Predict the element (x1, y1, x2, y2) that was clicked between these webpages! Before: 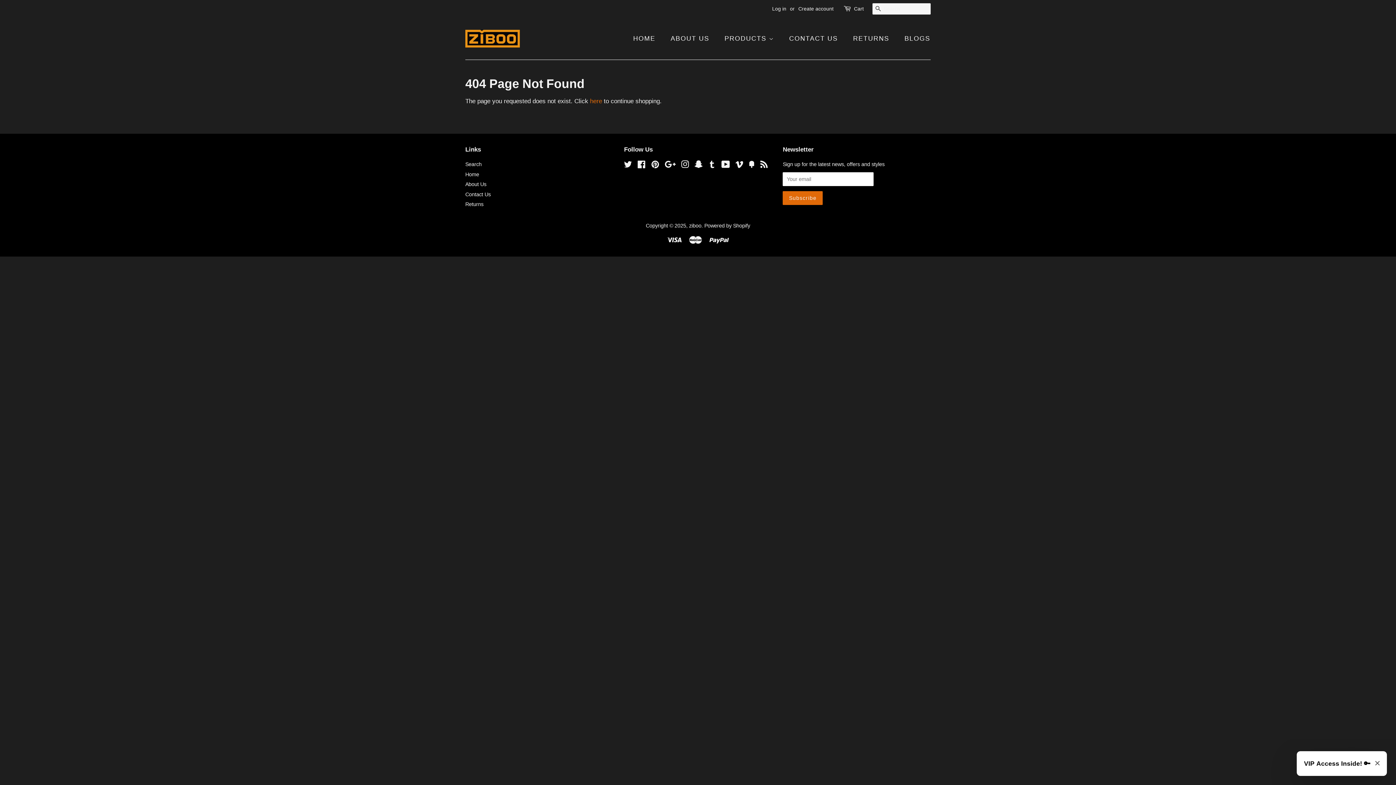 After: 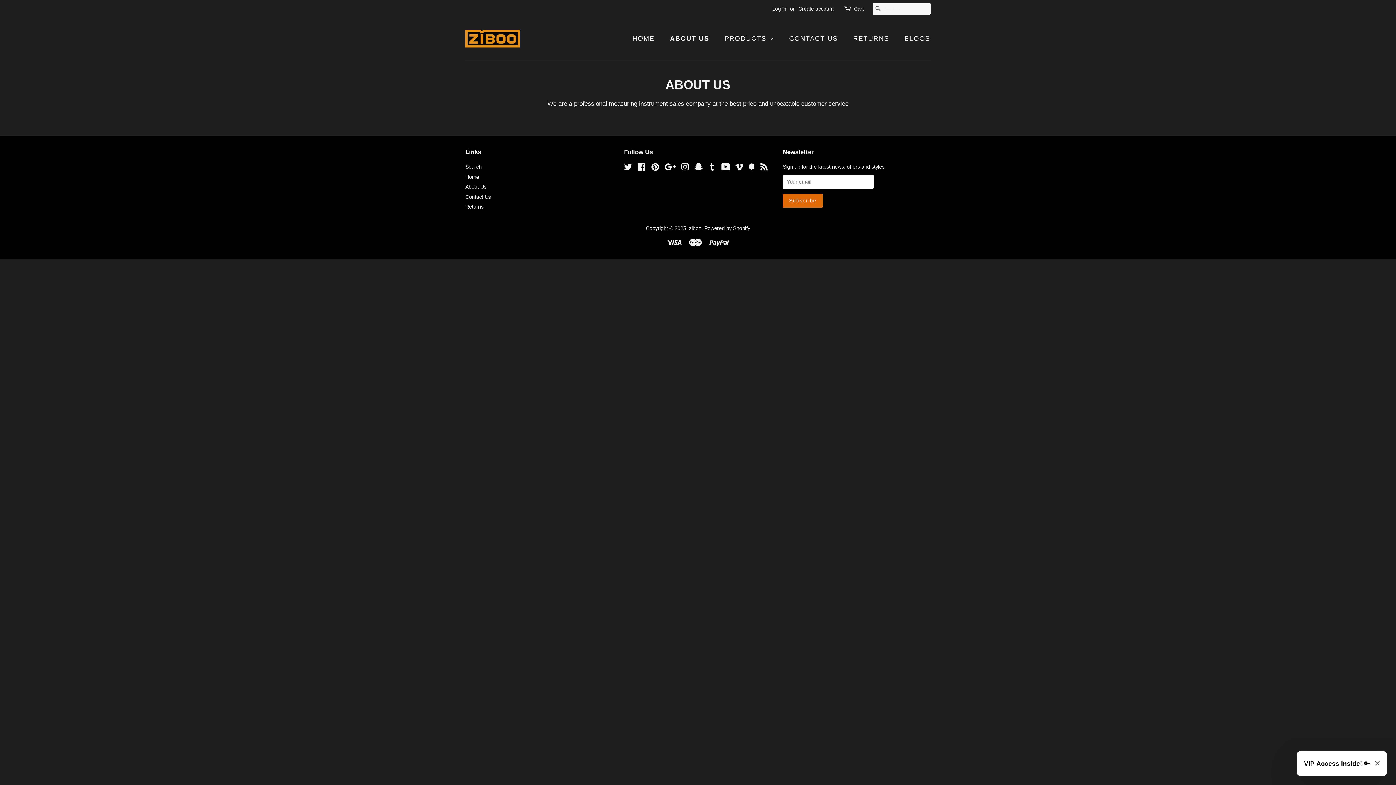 Action: label: ABOUT US bbox: (665, 30, 716, 46)